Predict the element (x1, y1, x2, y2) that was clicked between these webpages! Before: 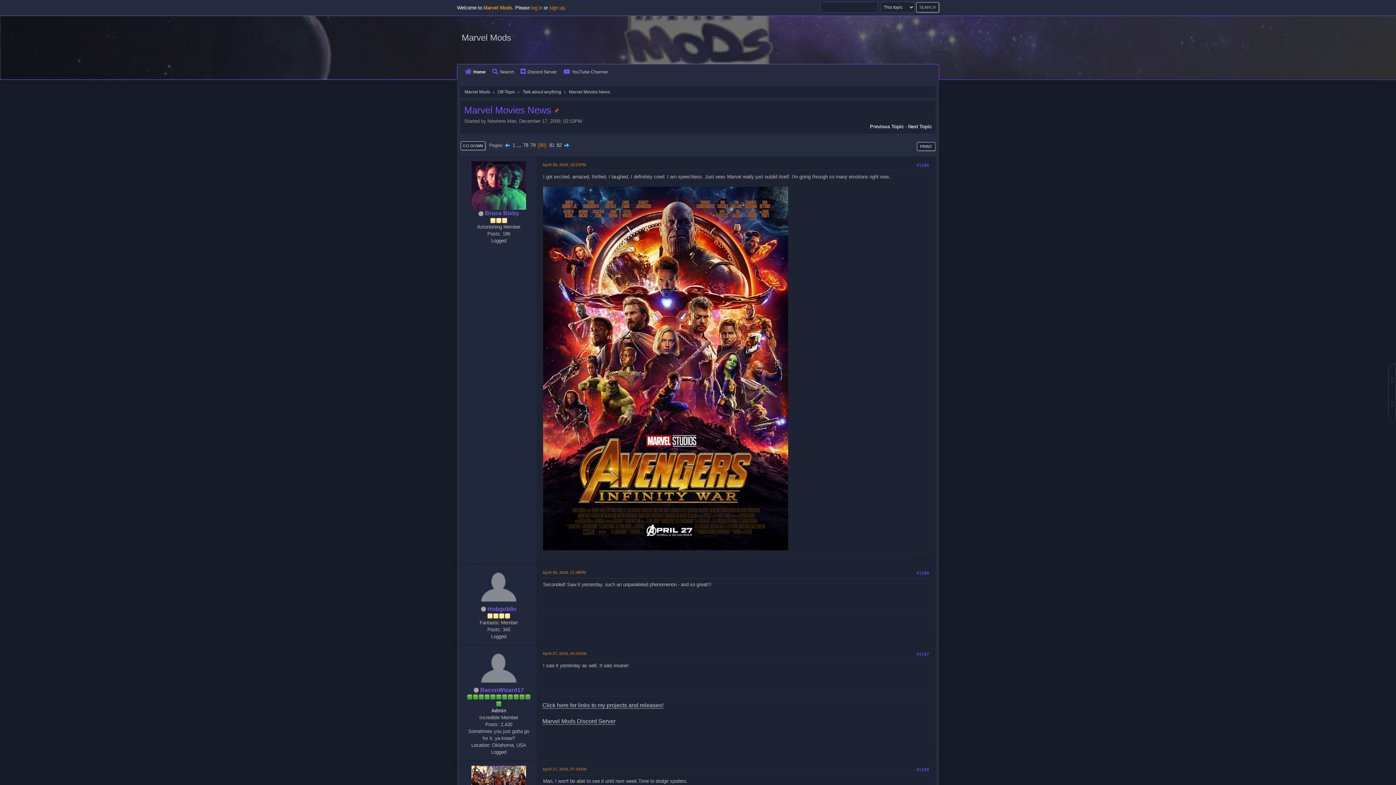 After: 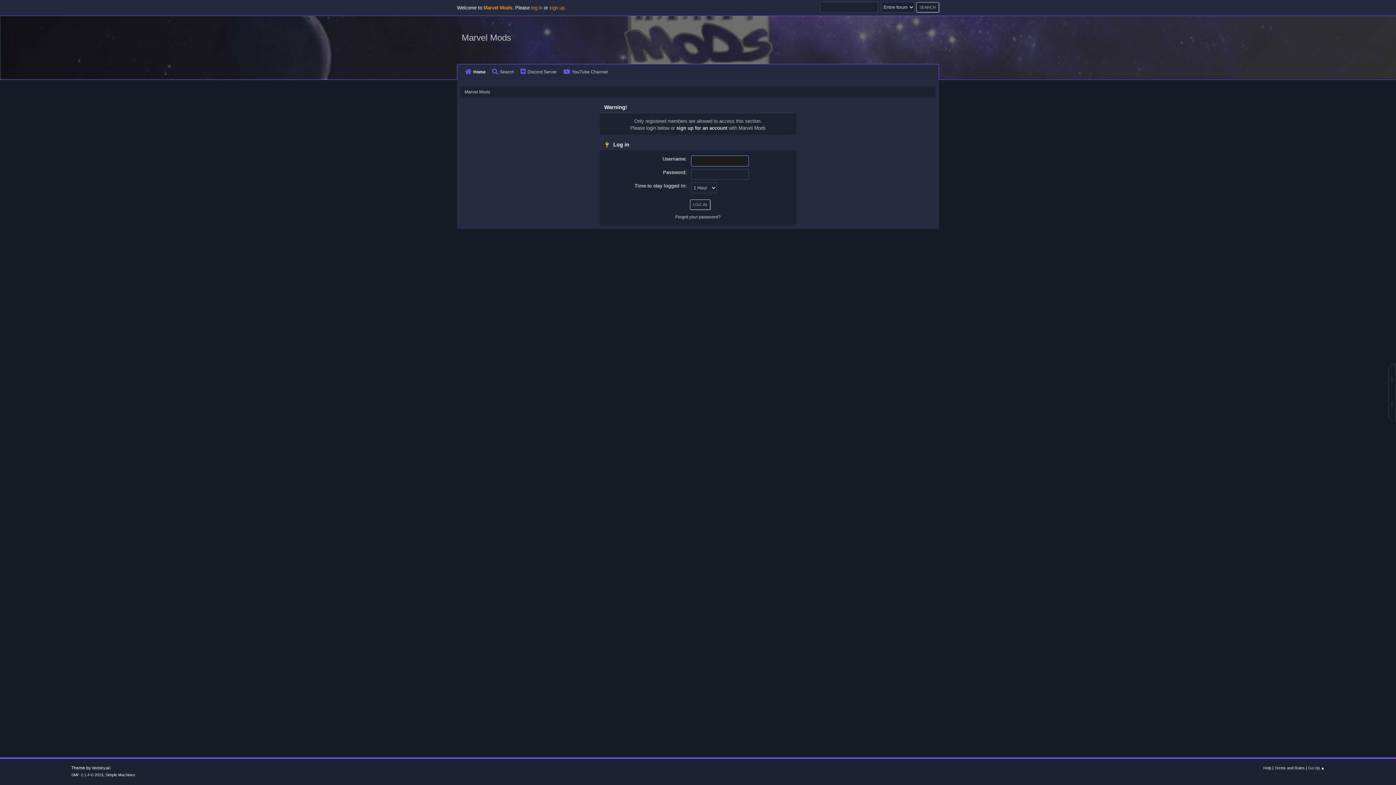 Action: label: Bruce Bixby bbox: (485, 210, 519, 216)